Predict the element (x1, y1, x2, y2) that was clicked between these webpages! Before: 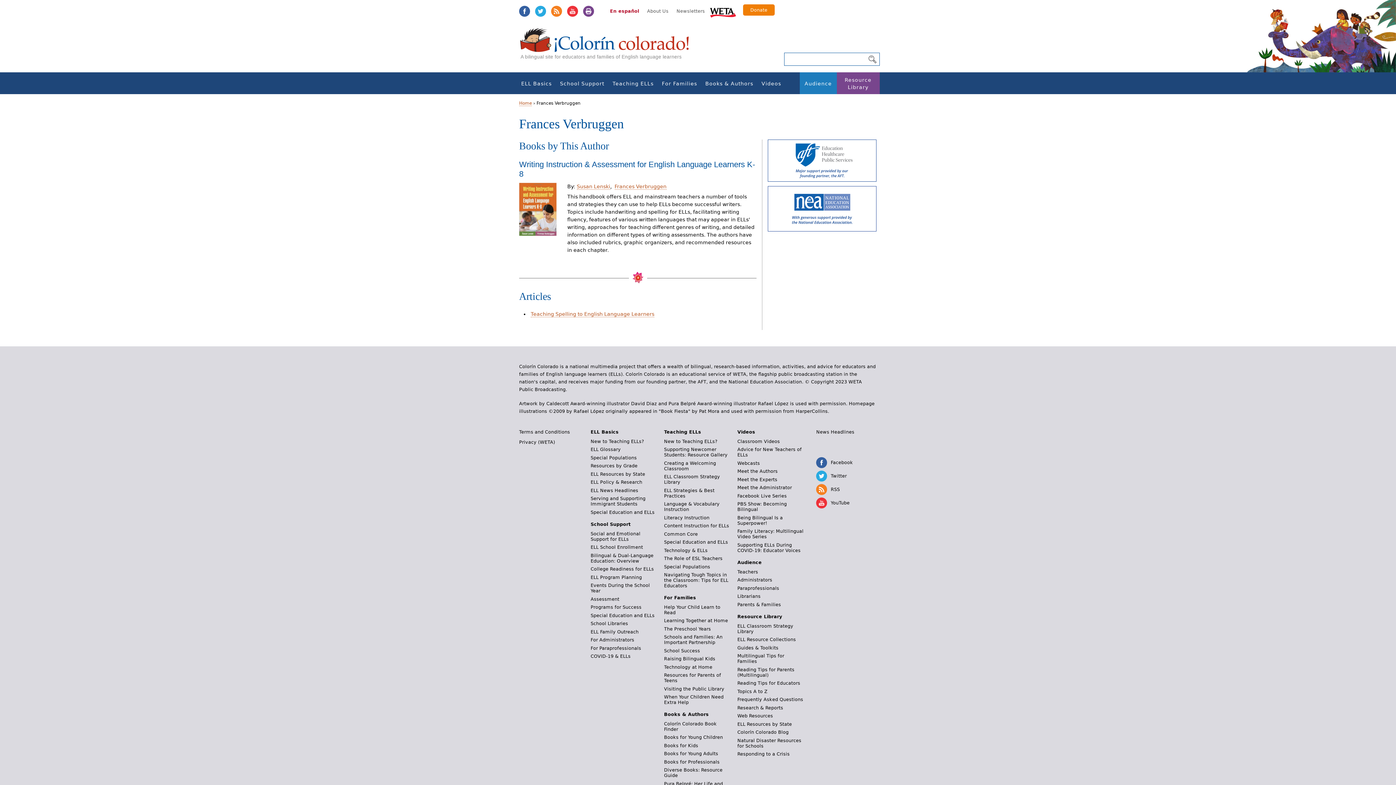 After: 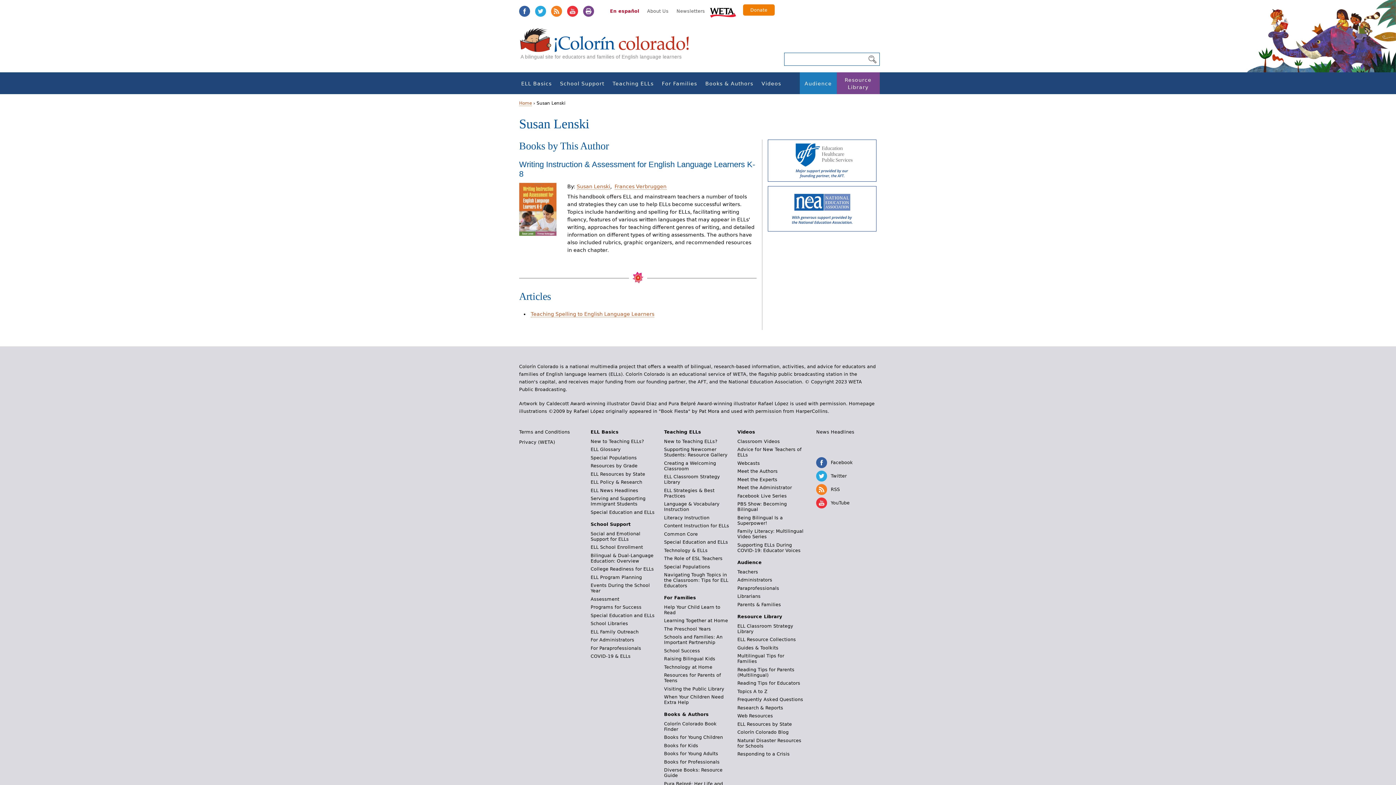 Action: label: Susan Lenski bbox: (576, 183, 610, 189)